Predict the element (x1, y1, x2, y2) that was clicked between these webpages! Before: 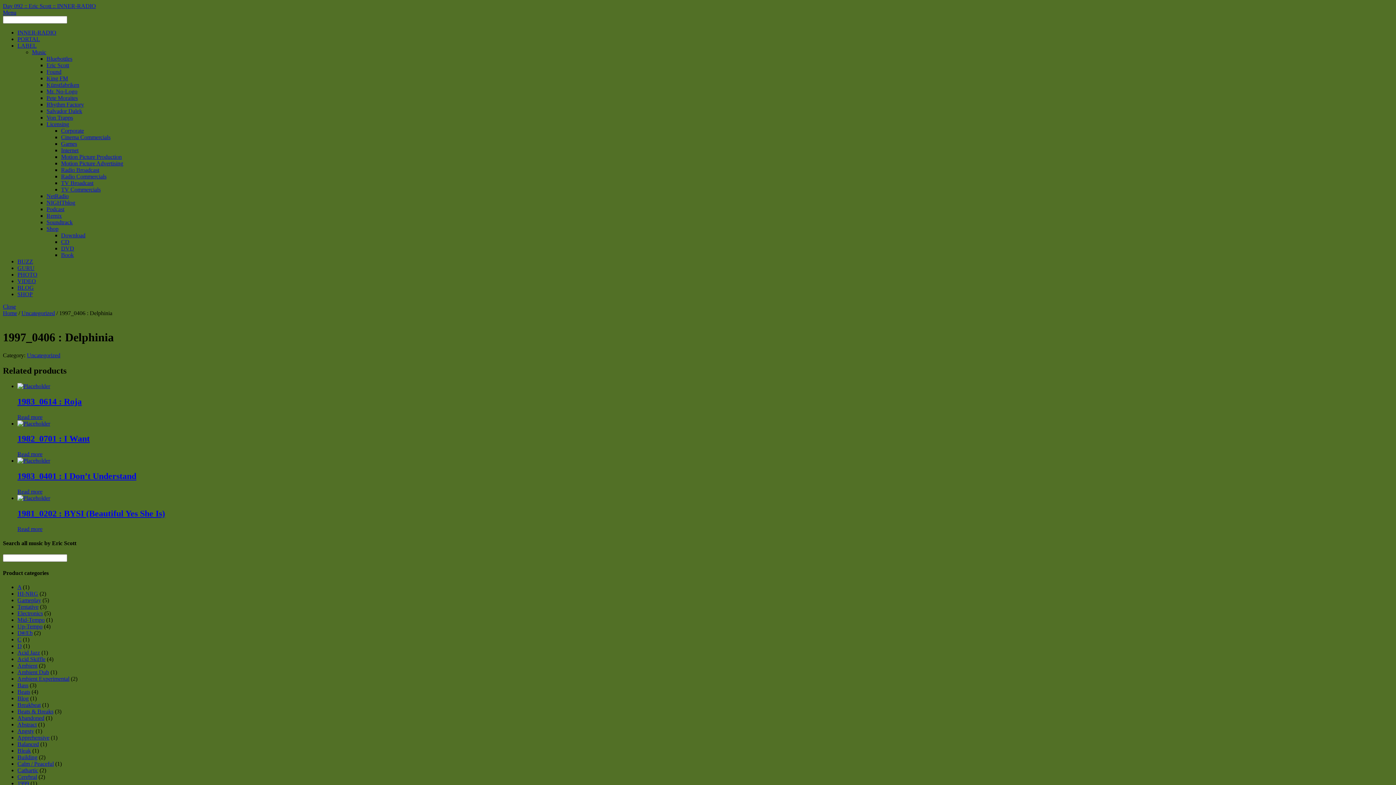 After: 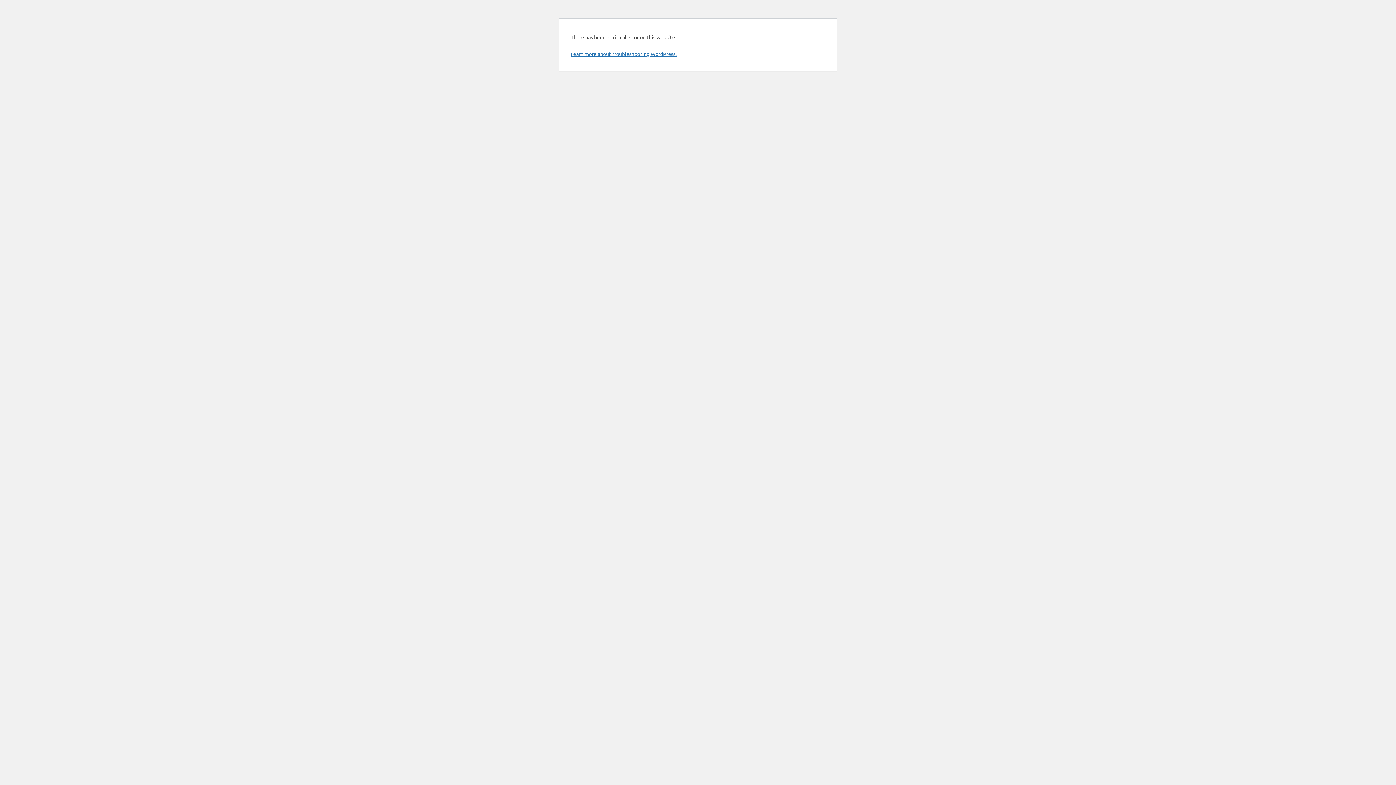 Action: bbox: (46, 121, 69, 127) label: Licensing